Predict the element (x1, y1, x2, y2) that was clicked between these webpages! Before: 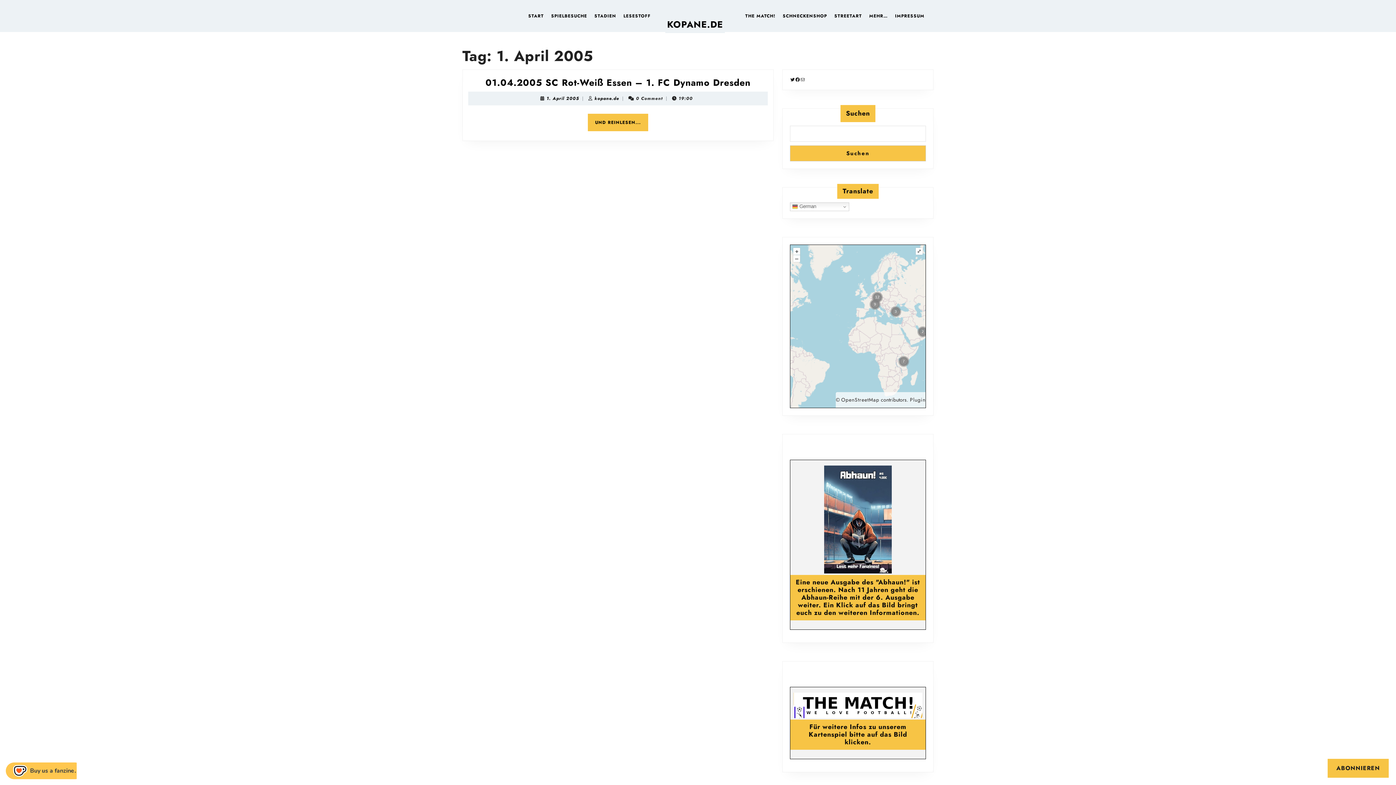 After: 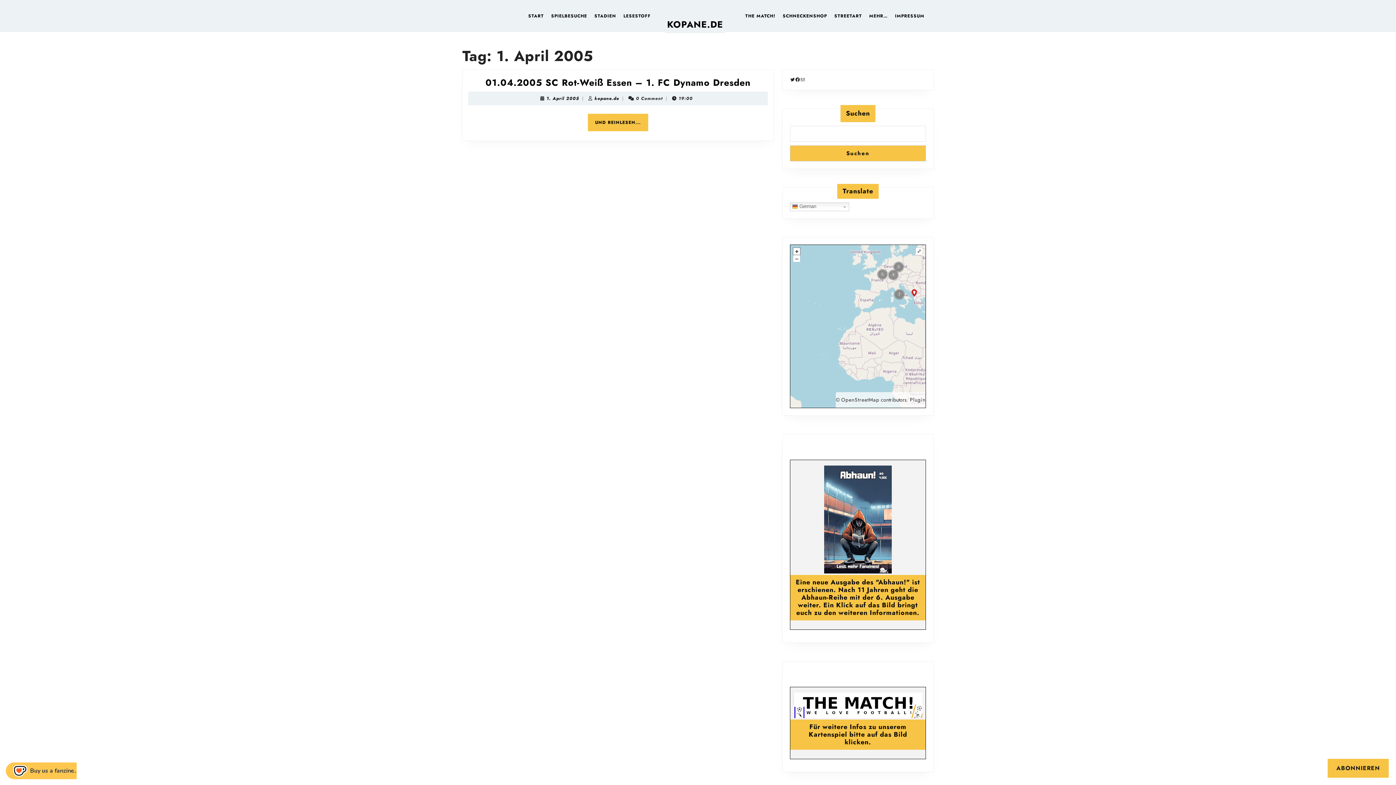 Action: label: + bbox: (793, 247, 800, 254)